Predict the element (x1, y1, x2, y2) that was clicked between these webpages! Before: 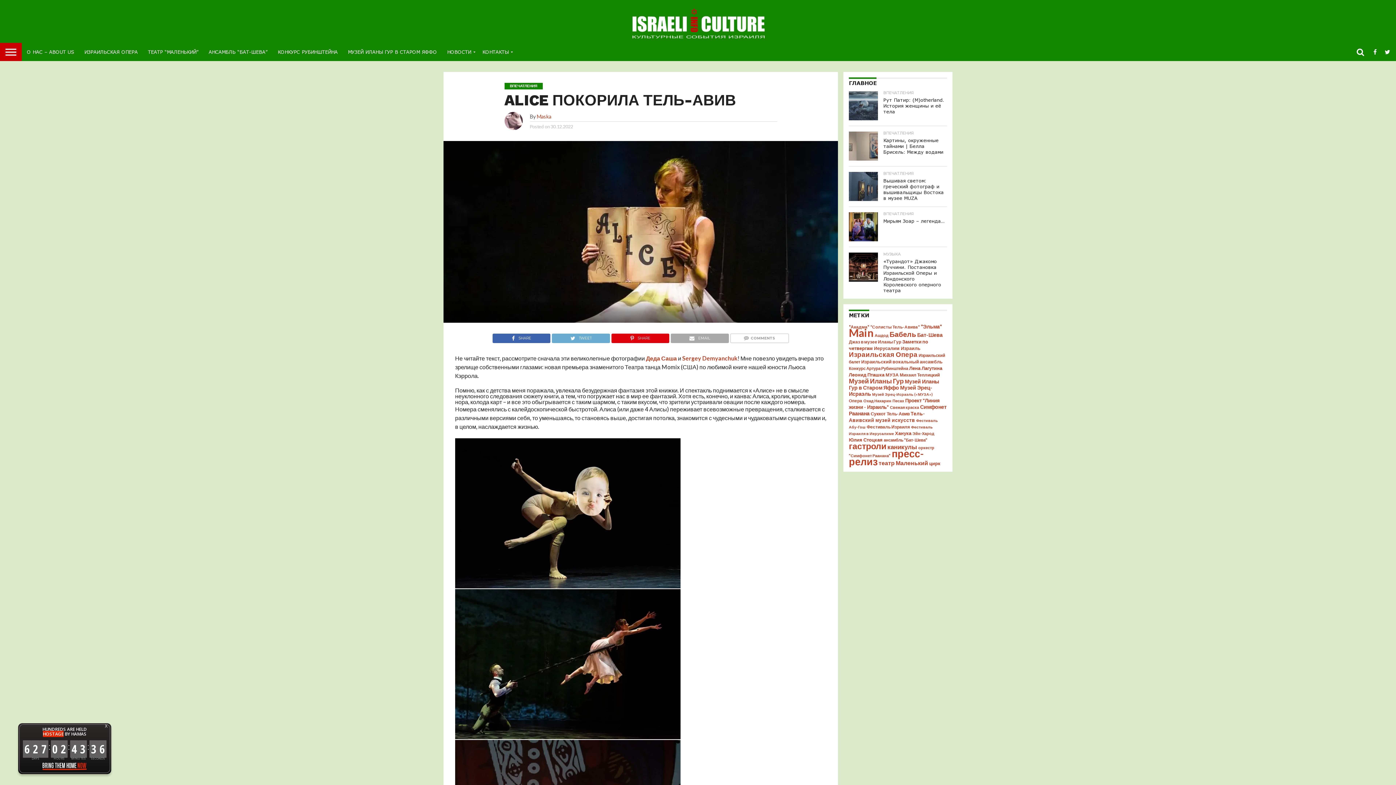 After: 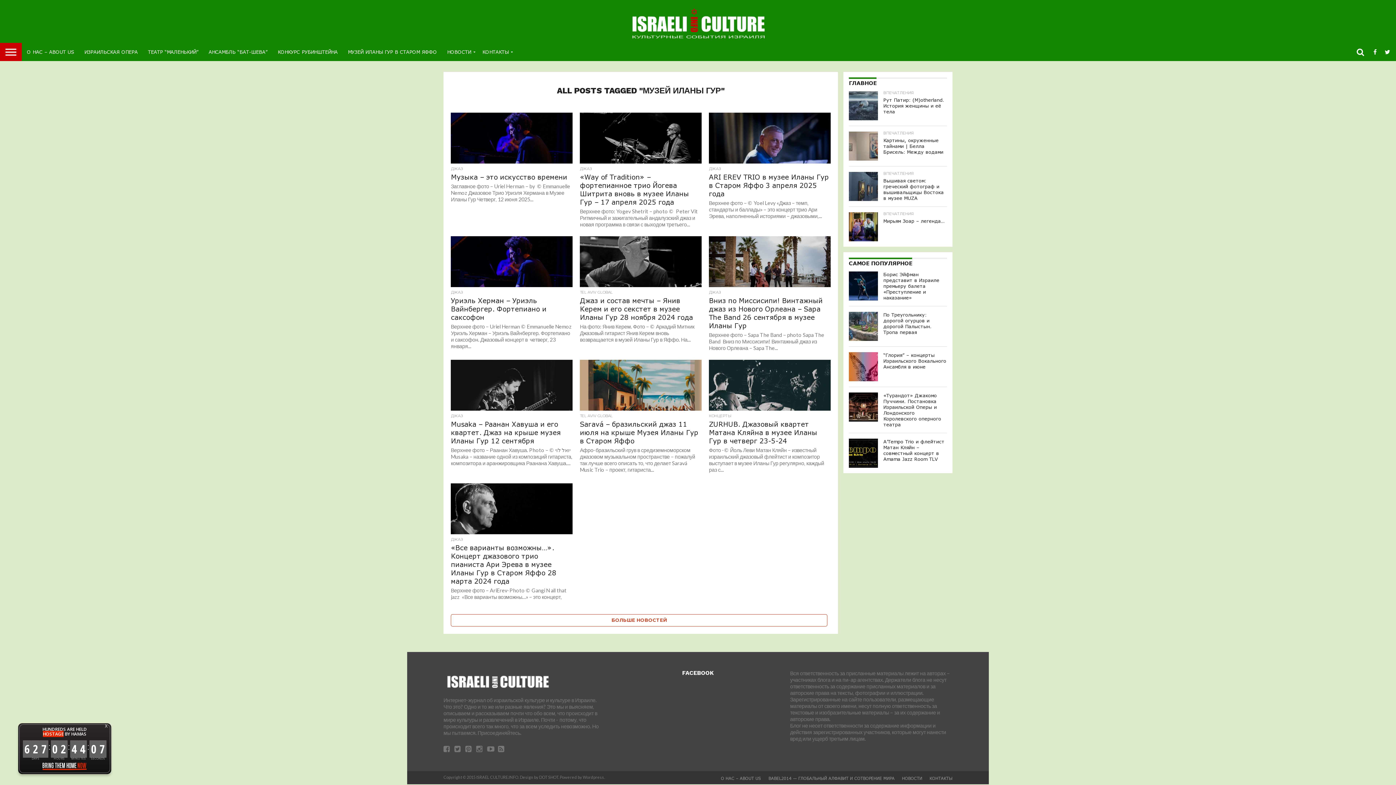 Action: bbox: (849, 377, 904, 385) label: Музей Иланы Гур (131 элемент)